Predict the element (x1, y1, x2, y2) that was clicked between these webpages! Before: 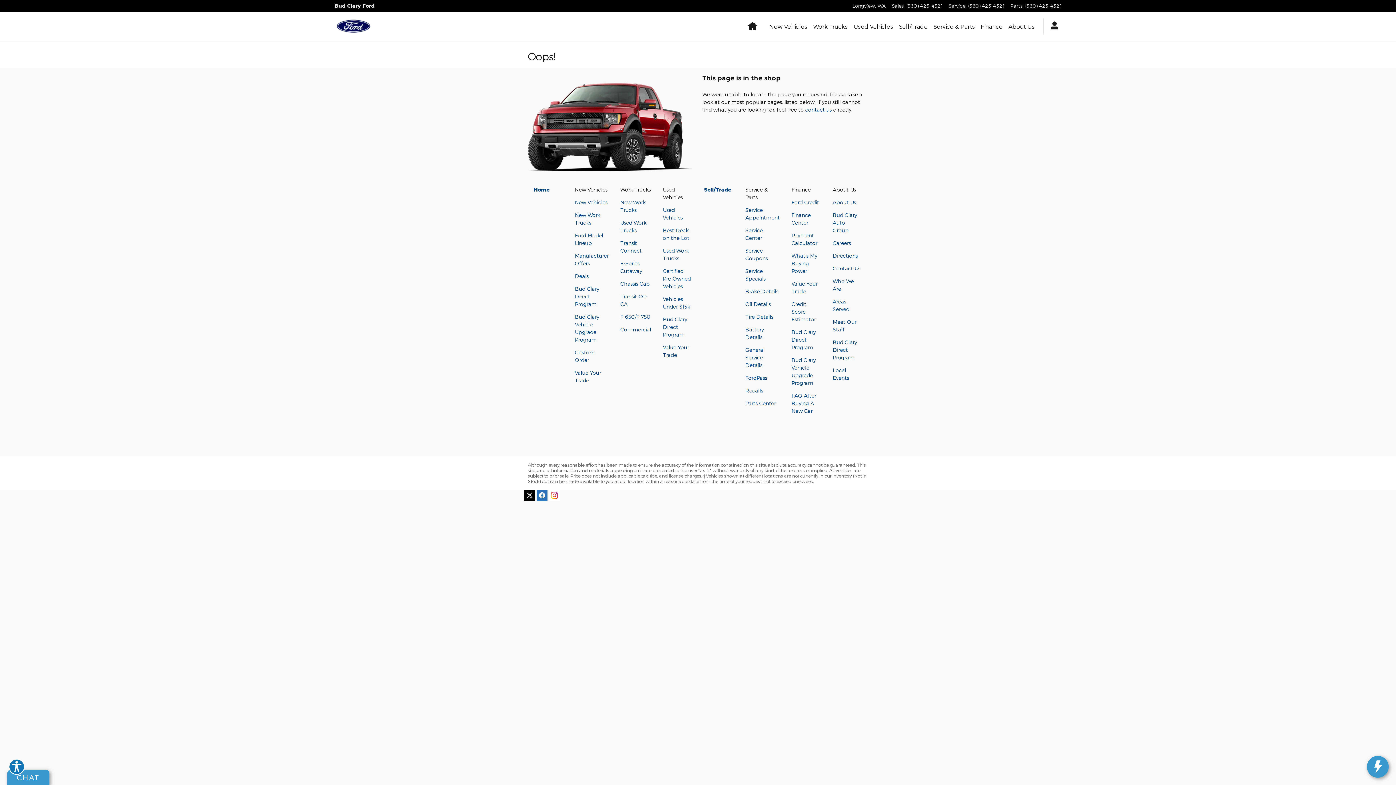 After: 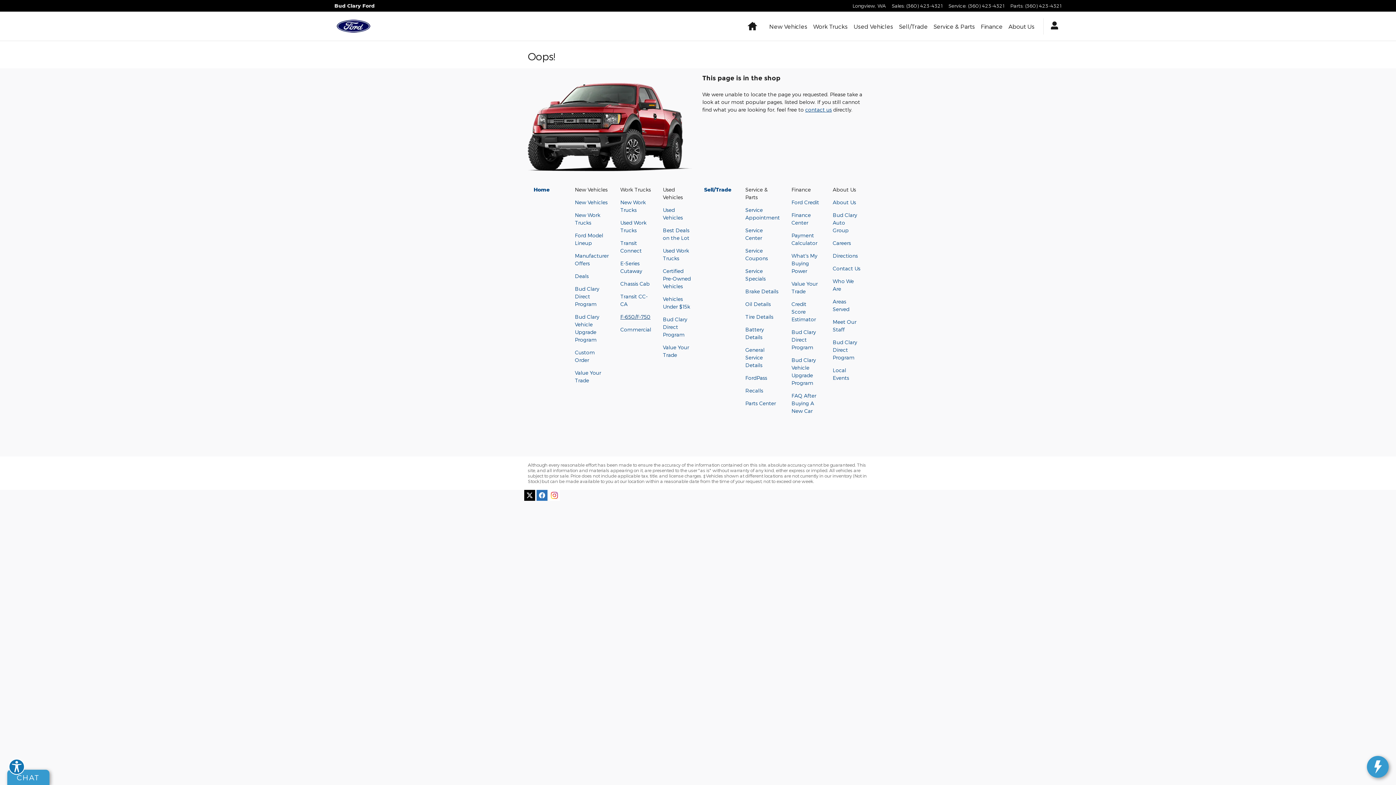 Action: bbox: (620, 313, 650, 320) label: F-650/F-750